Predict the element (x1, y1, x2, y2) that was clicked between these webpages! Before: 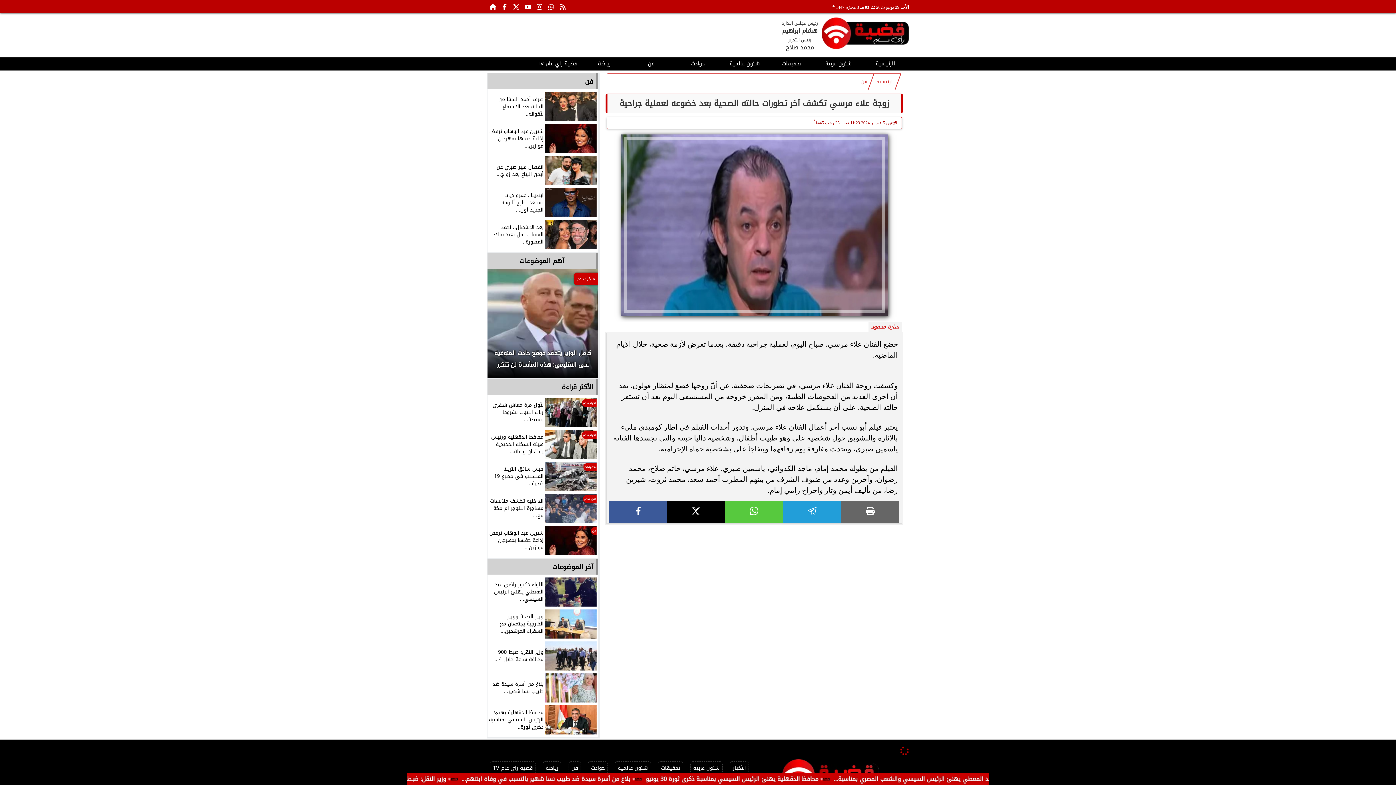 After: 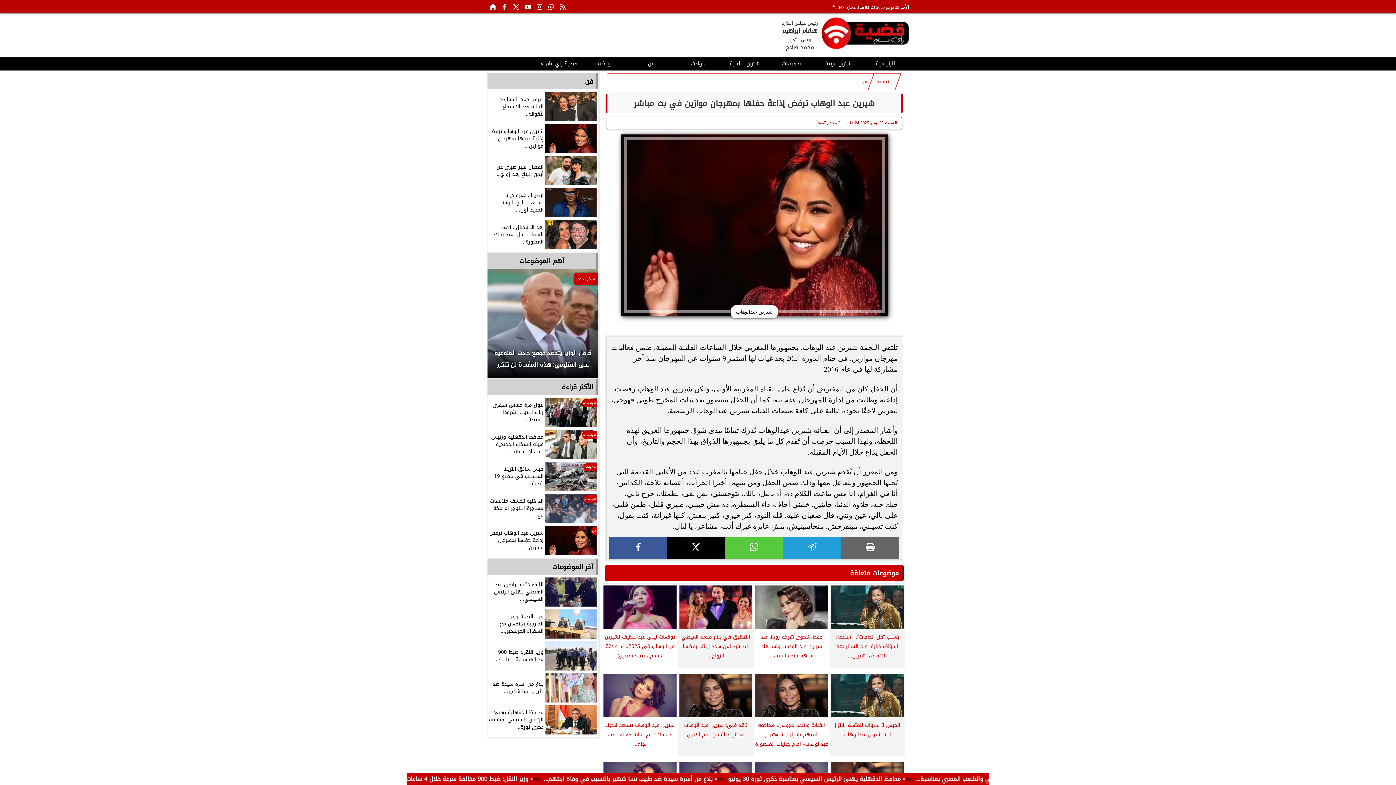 Action: bbox: (489, 124, 596, 153) label: شيرين عبد الوهاب ترفض إذاعة حفلها بمهرجان موازين...